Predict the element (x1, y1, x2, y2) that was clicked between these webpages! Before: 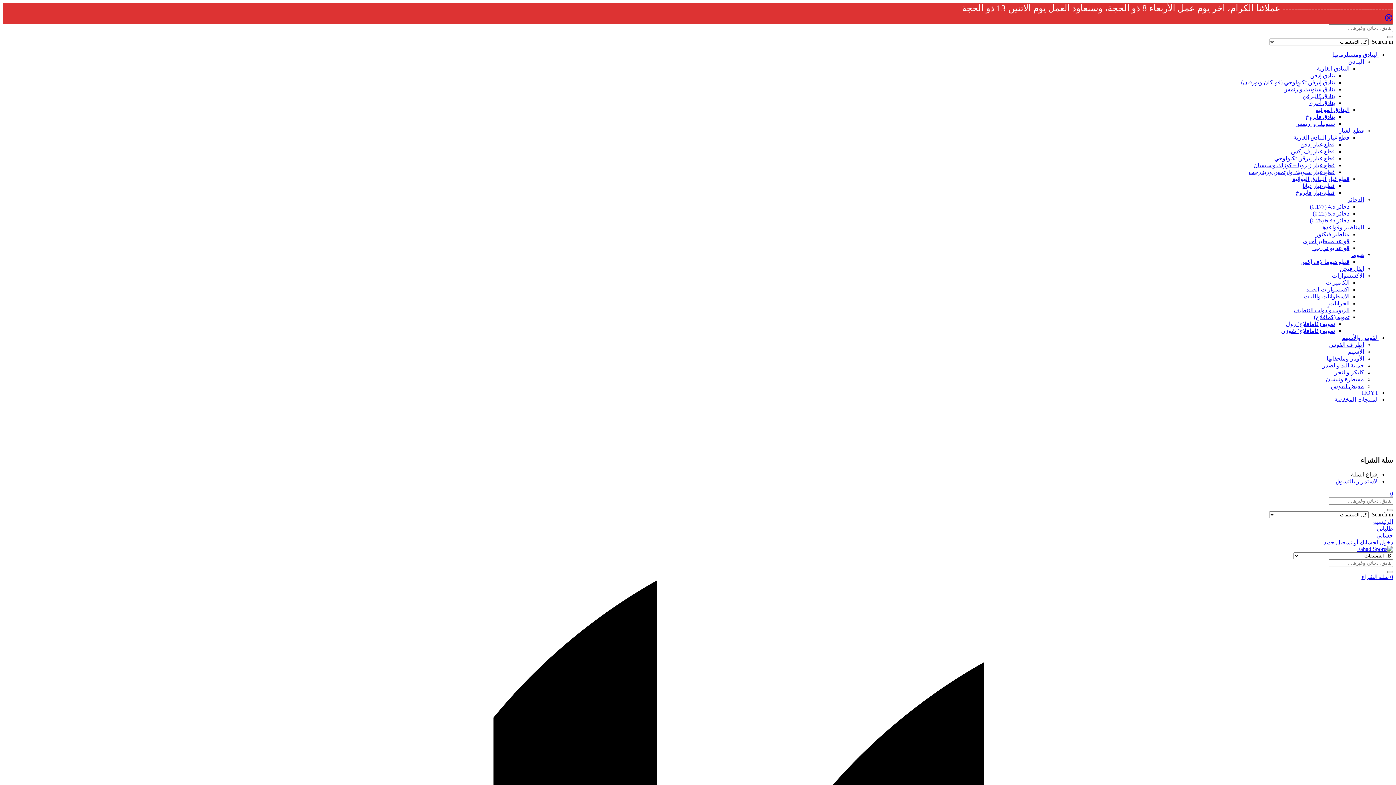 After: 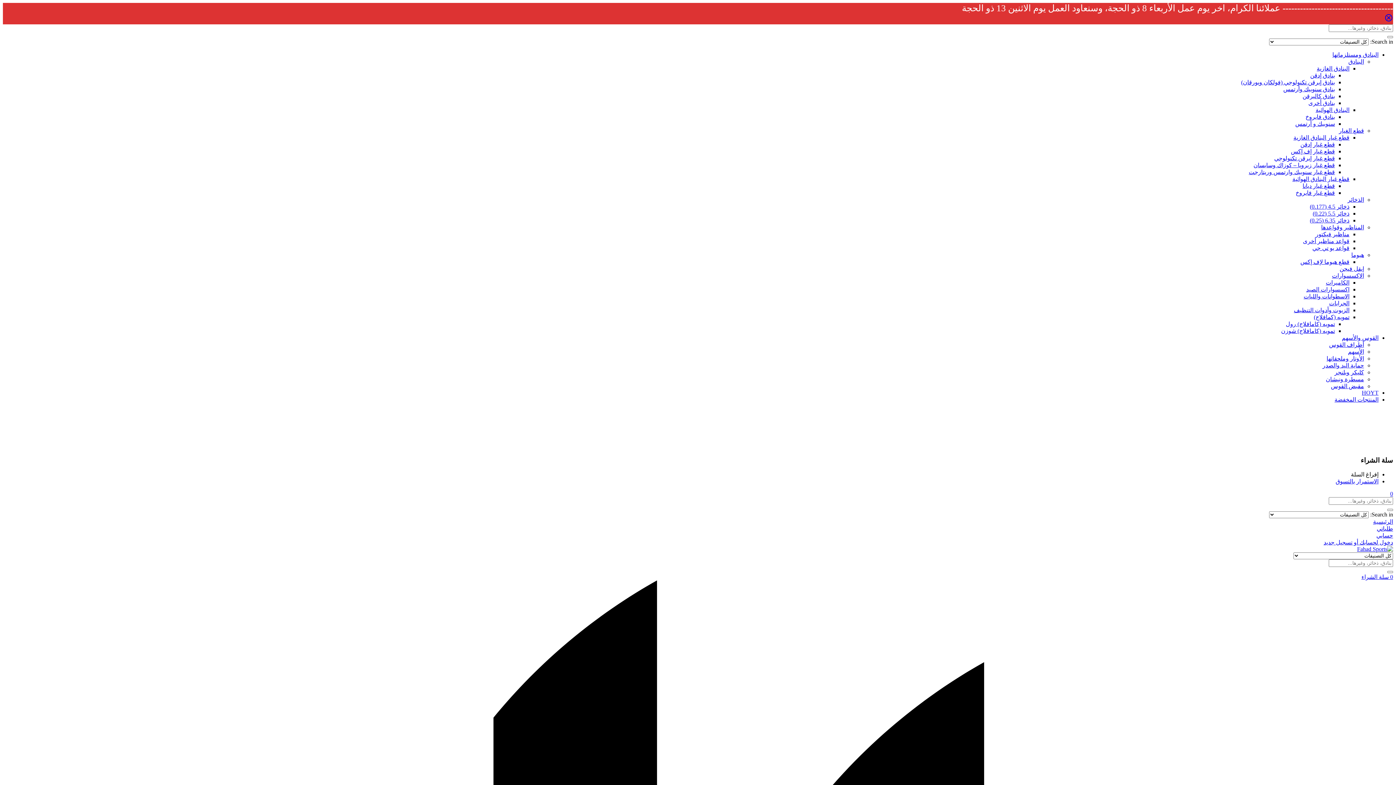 Action: bbox: (1236, 443, 1393, 449)